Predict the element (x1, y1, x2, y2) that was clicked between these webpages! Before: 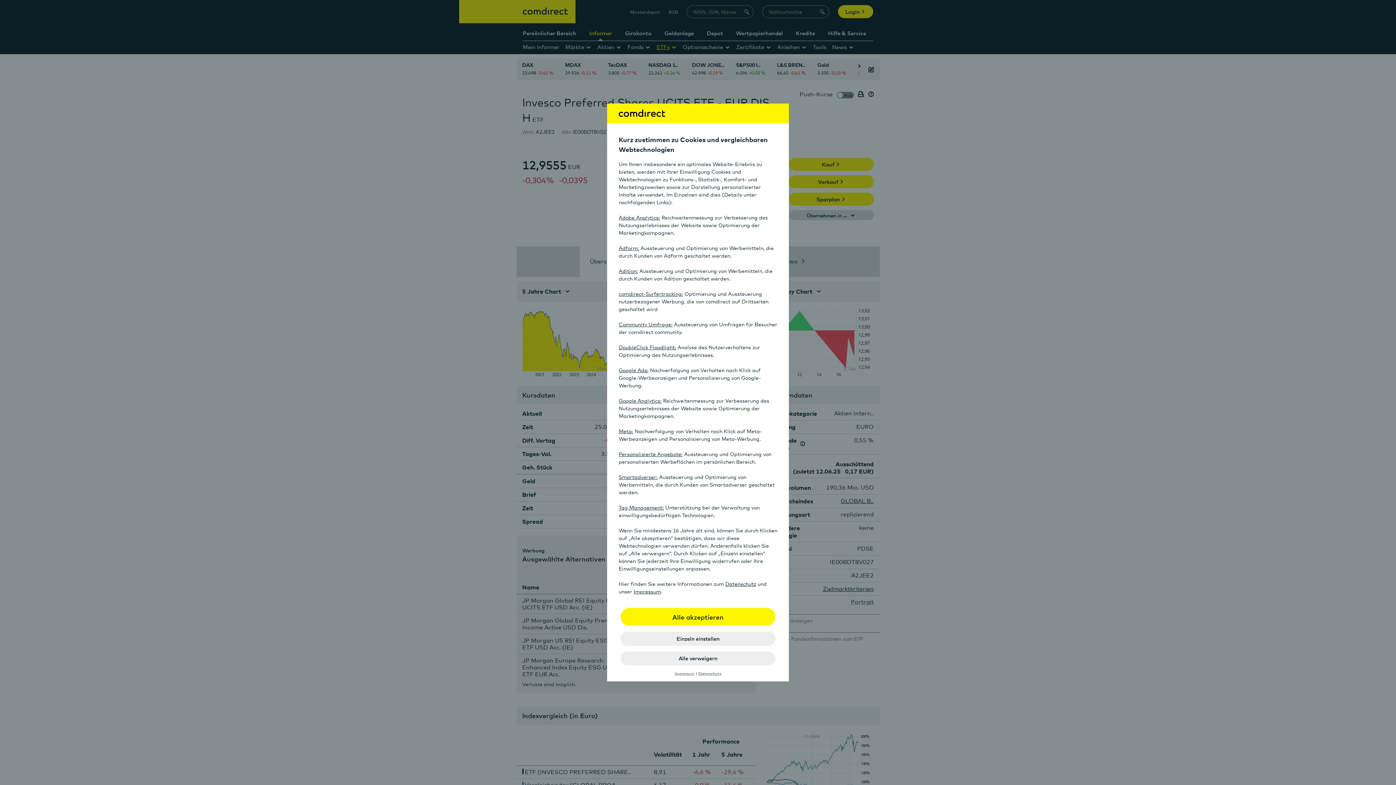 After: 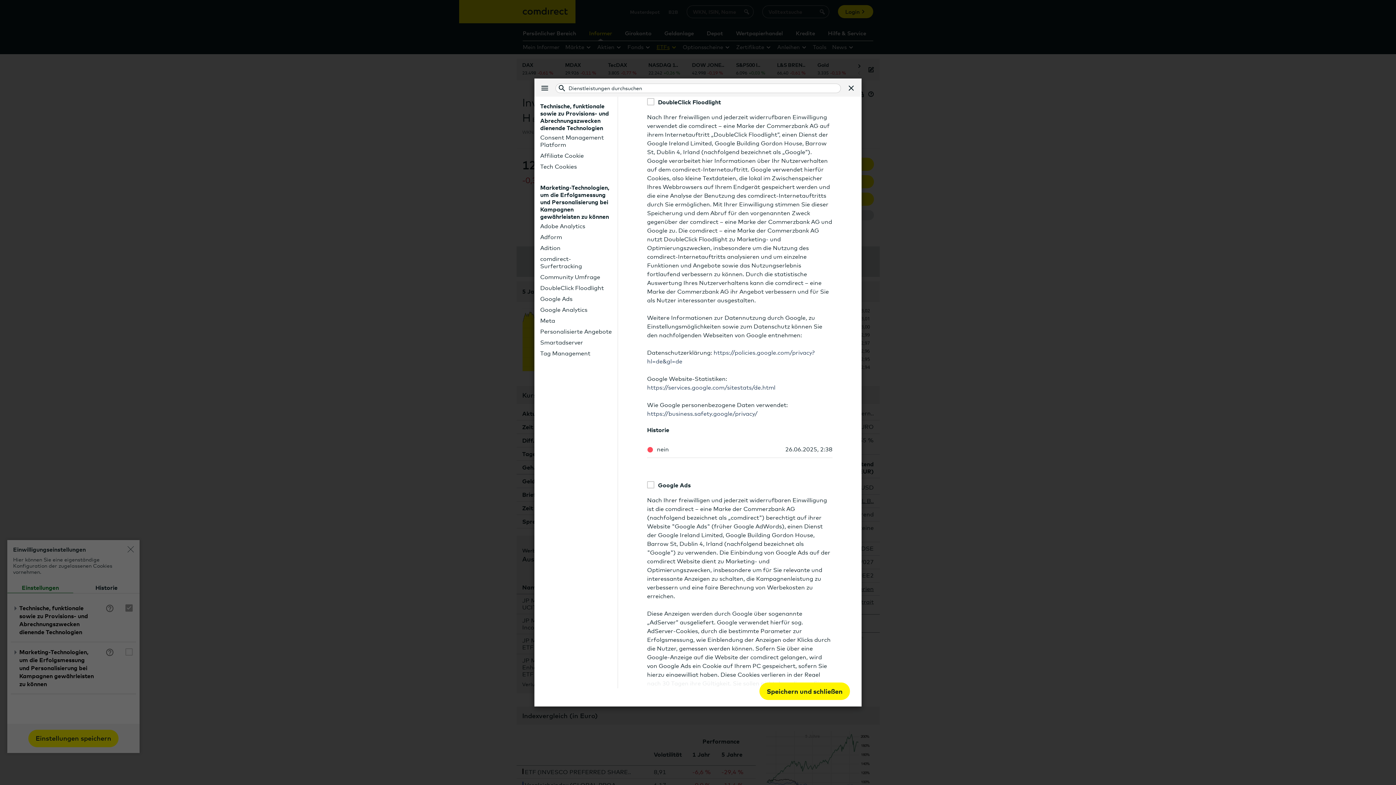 Action: bbox: (618, 344, 676, 350) label: DoubleClick Floodlight: